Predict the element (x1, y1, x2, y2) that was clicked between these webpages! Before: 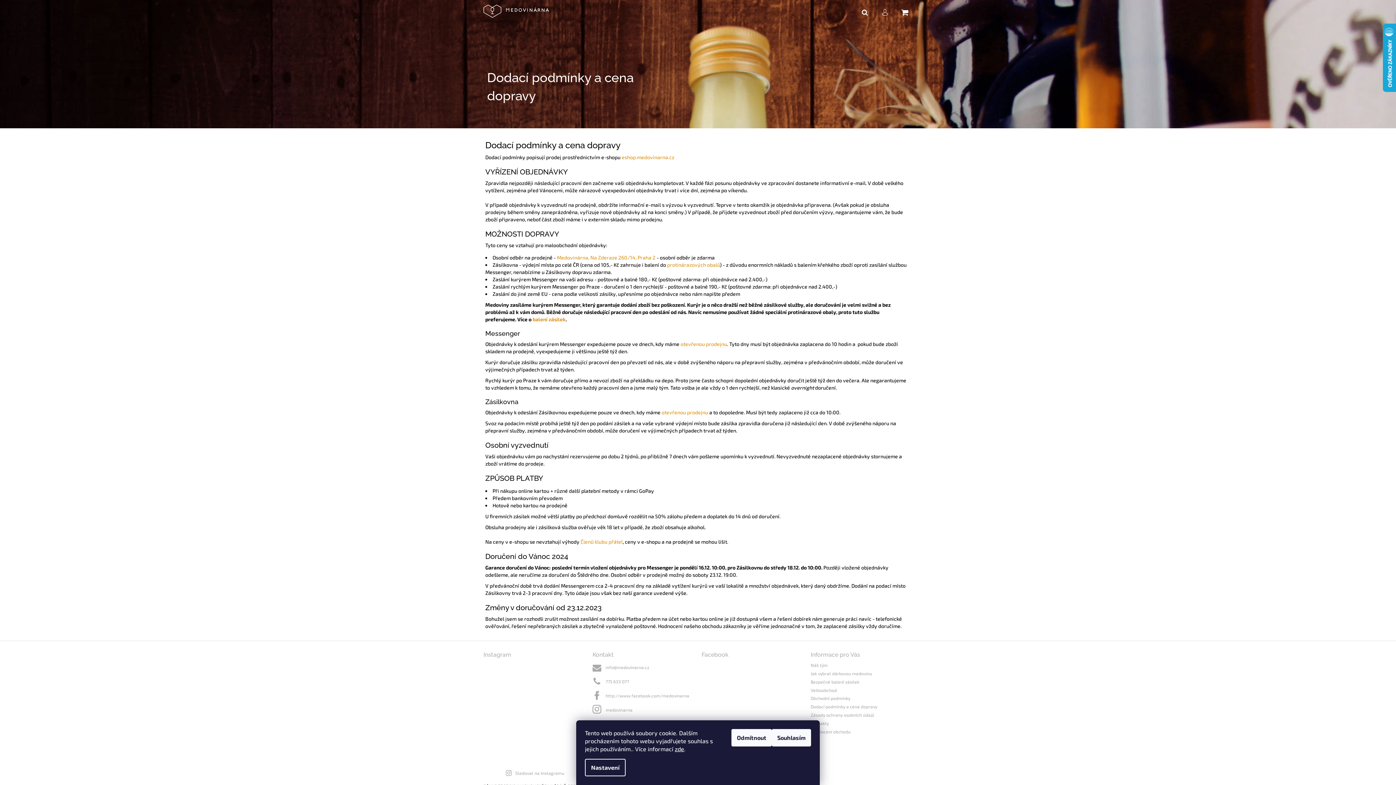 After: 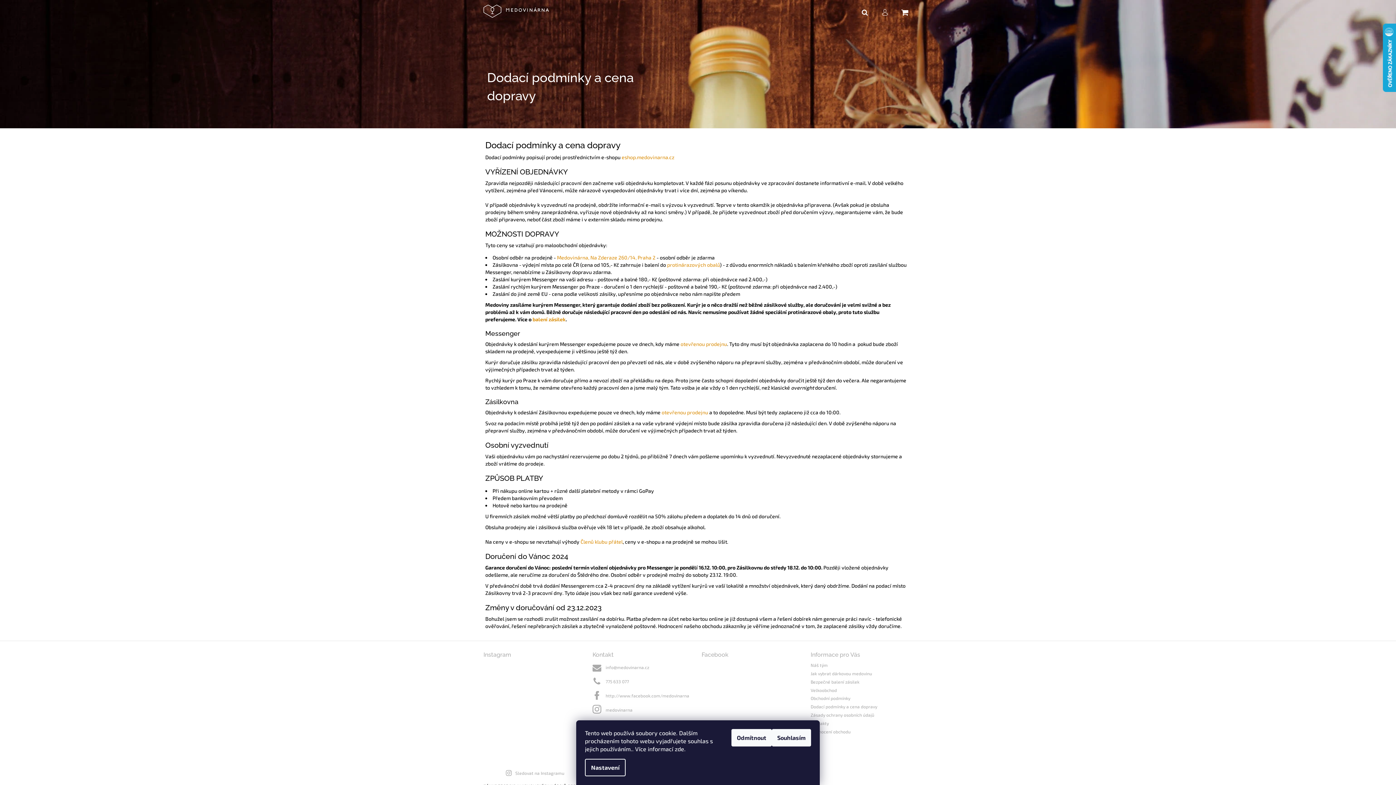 Action: label: zde bbox: (674, 745, 684, 752)